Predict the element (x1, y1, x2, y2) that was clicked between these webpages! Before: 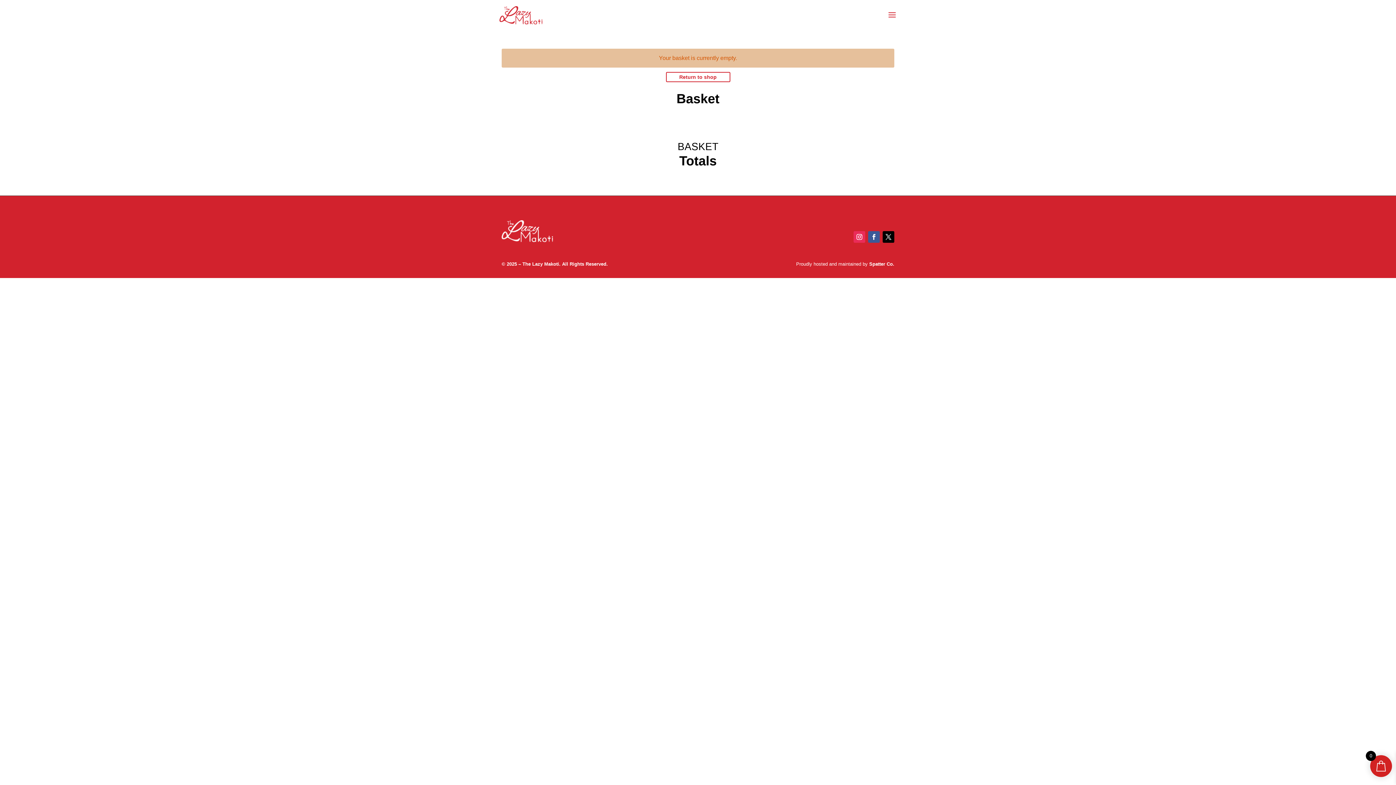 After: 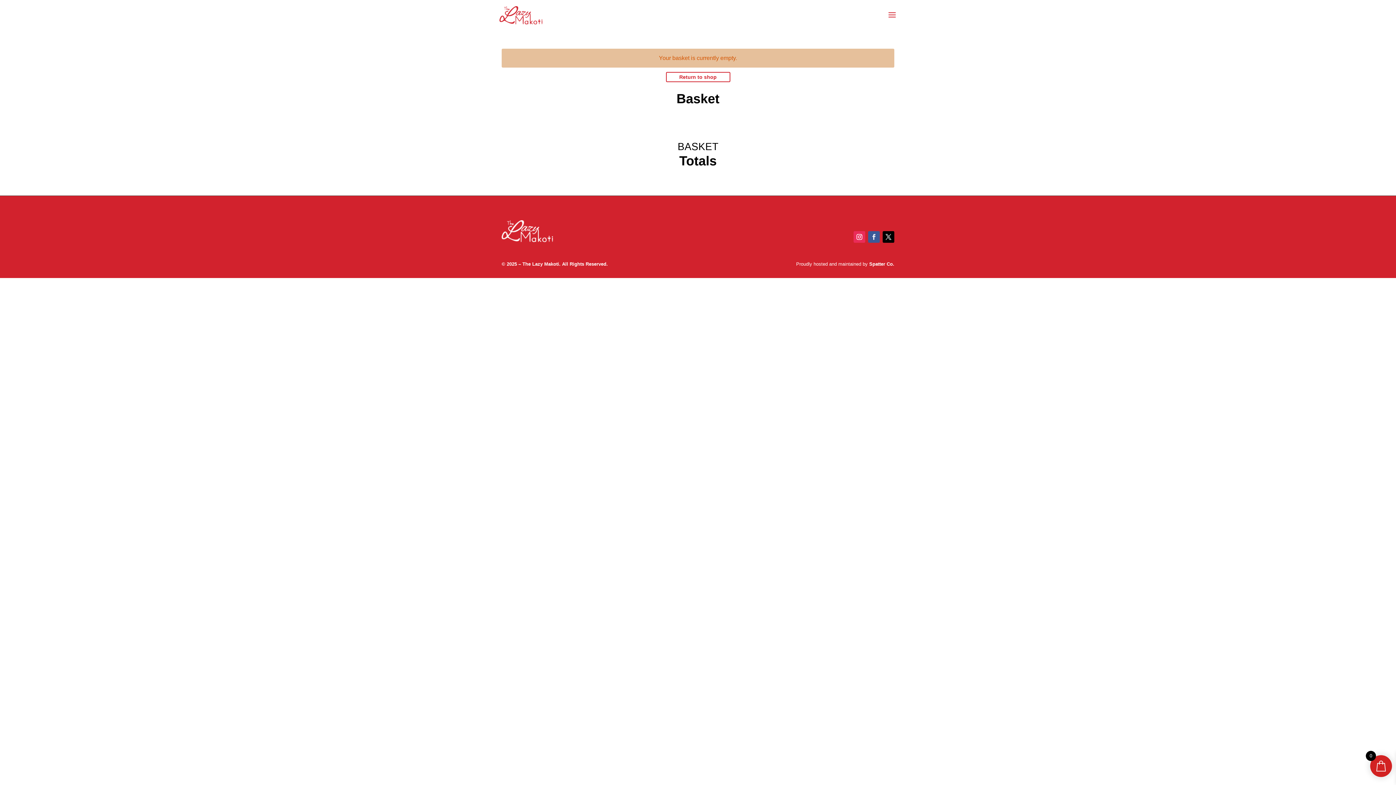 Action: bbox: (868, 231, 880, 243)